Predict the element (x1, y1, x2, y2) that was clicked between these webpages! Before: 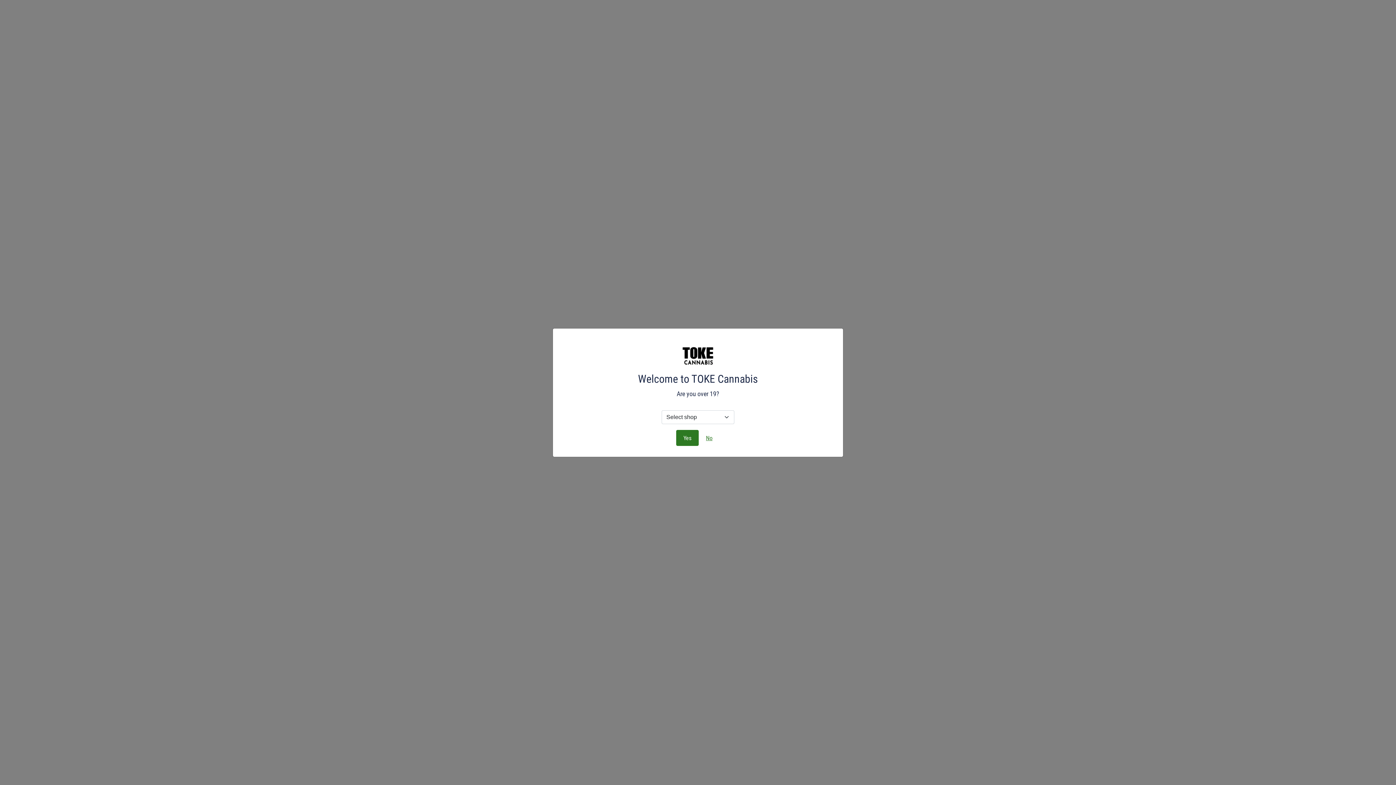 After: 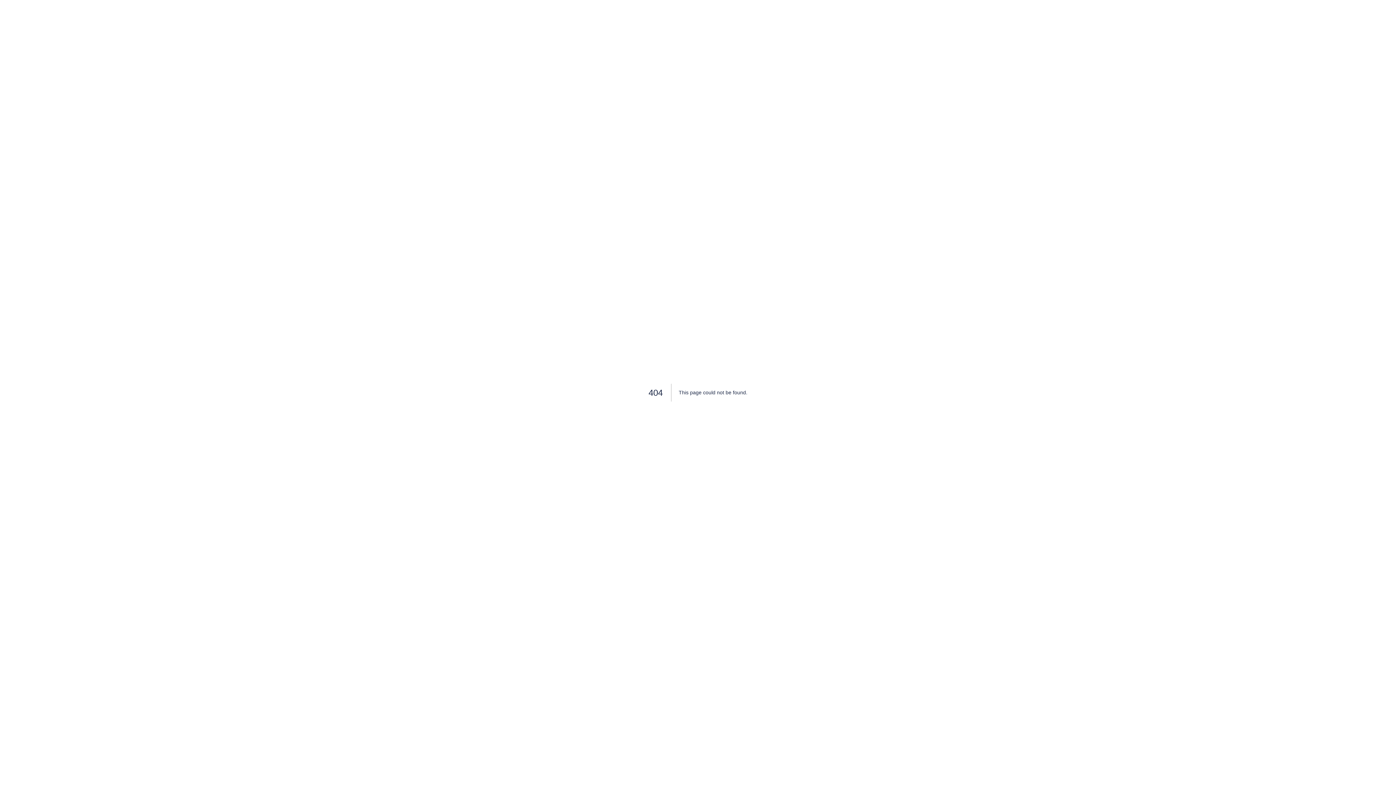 Action: bbox: (676, 430, 698, 446) label: Yes